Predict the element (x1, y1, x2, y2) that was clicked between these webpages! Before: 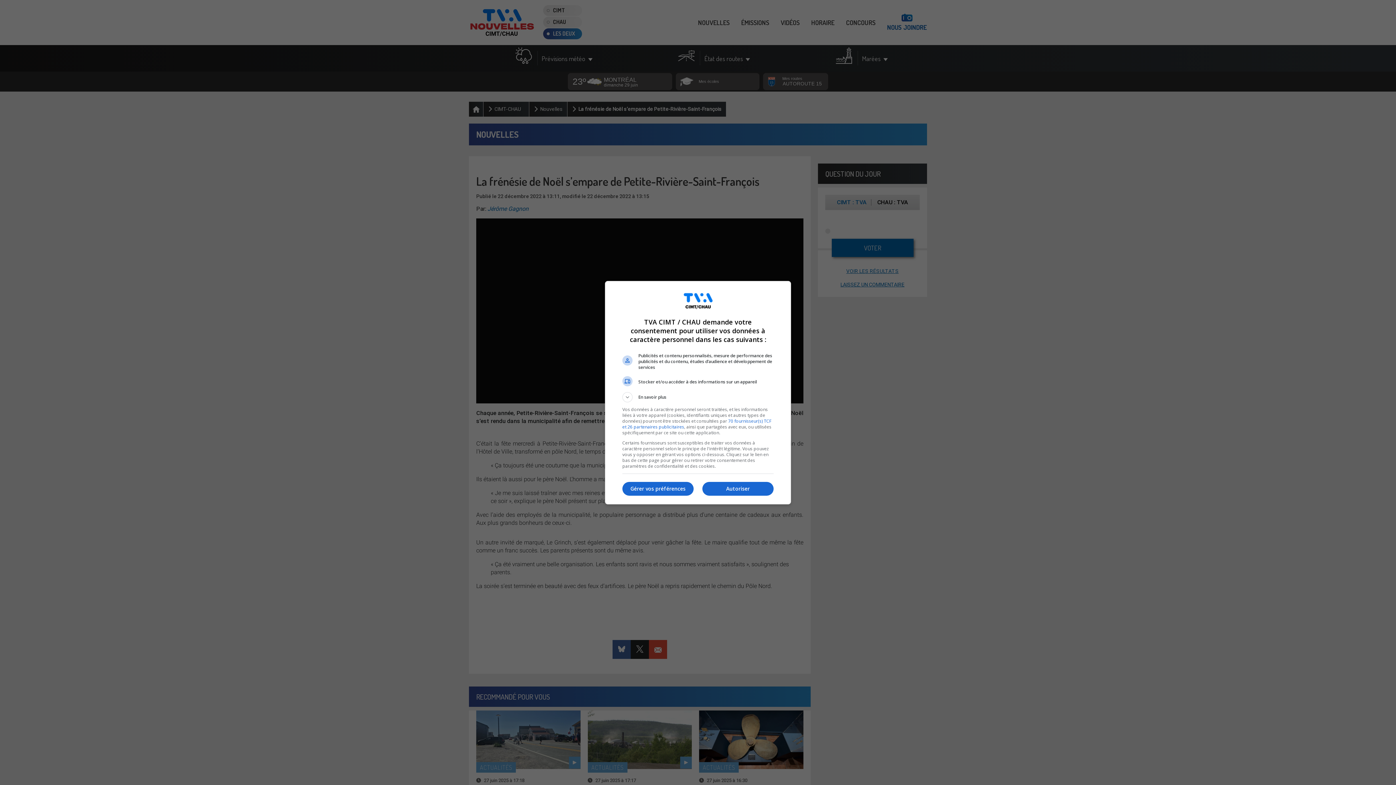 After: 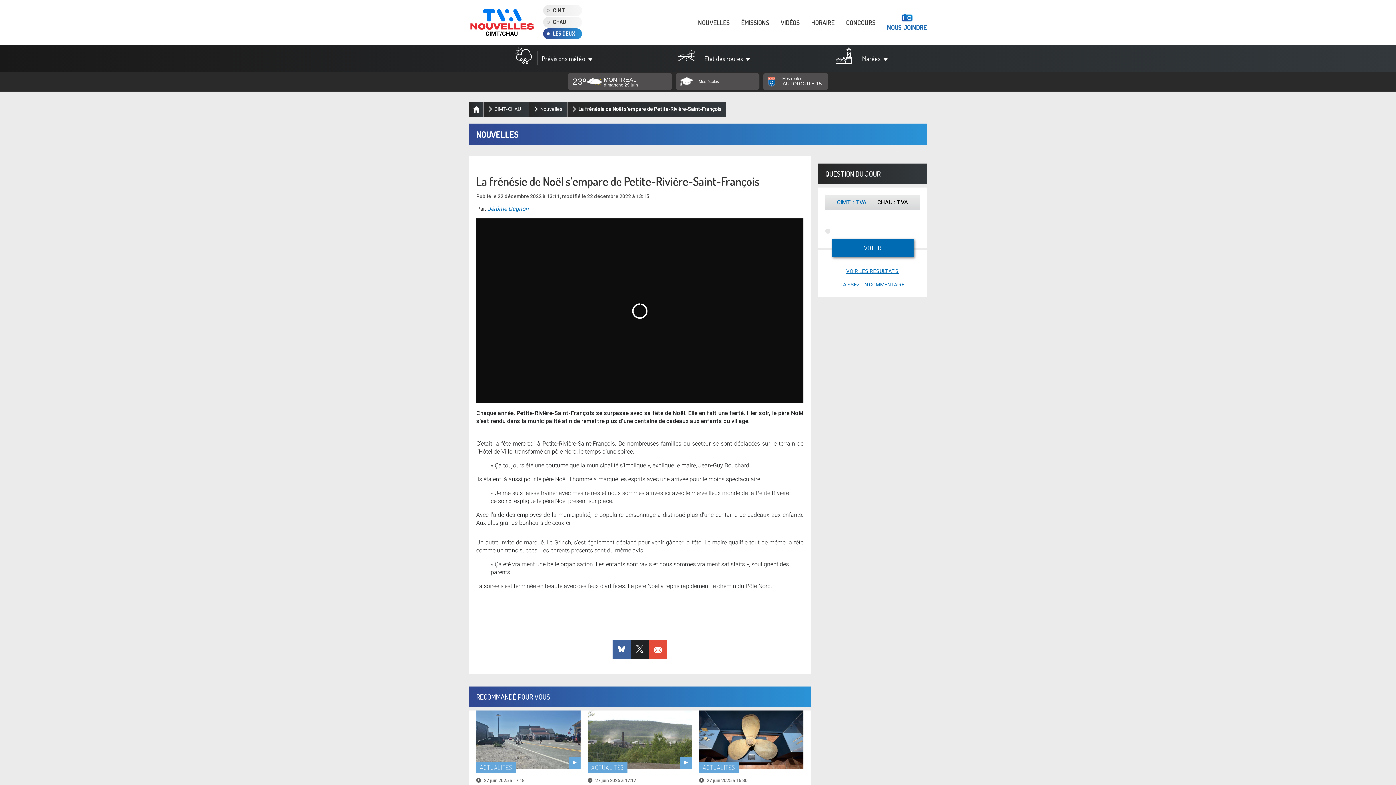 Action: label: Autoriser bbox: (702, 482, 773, 496)